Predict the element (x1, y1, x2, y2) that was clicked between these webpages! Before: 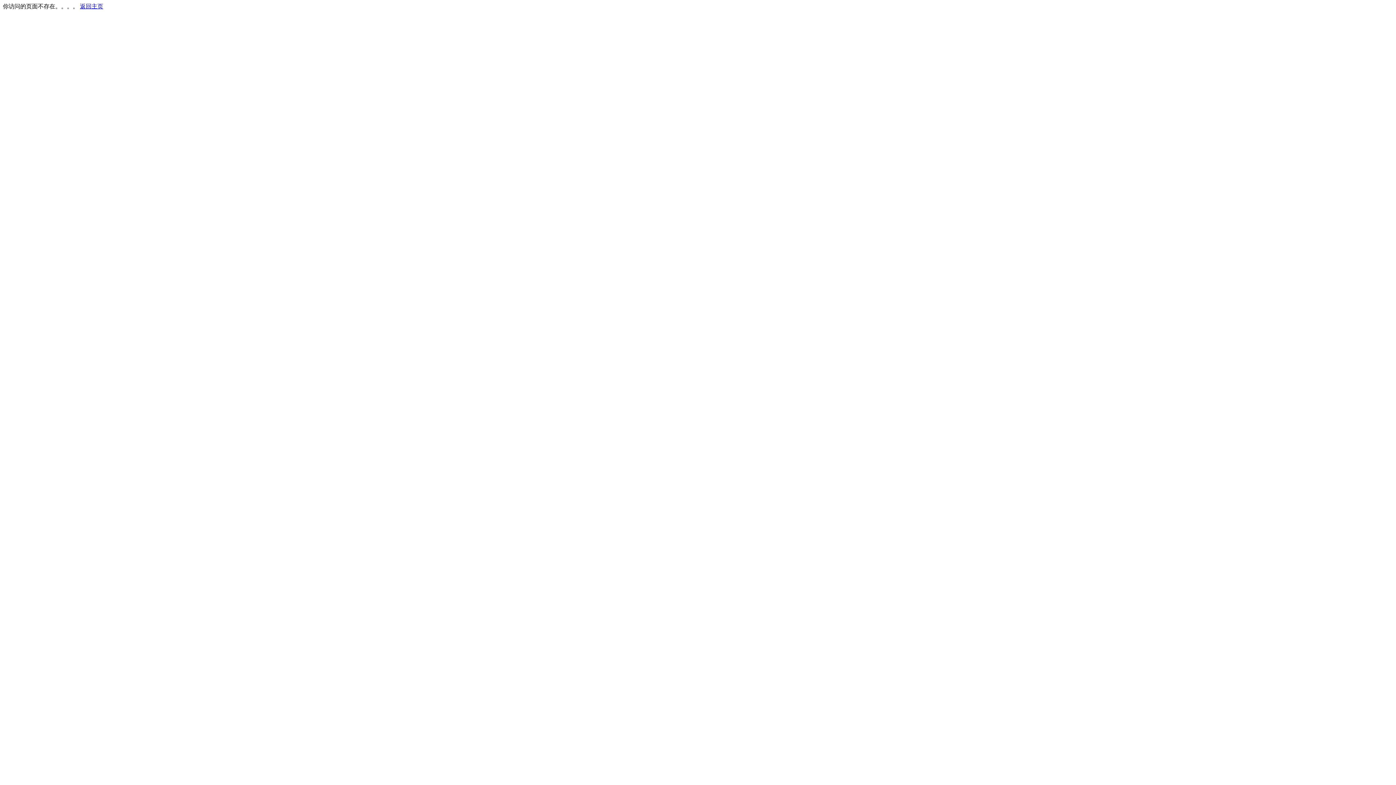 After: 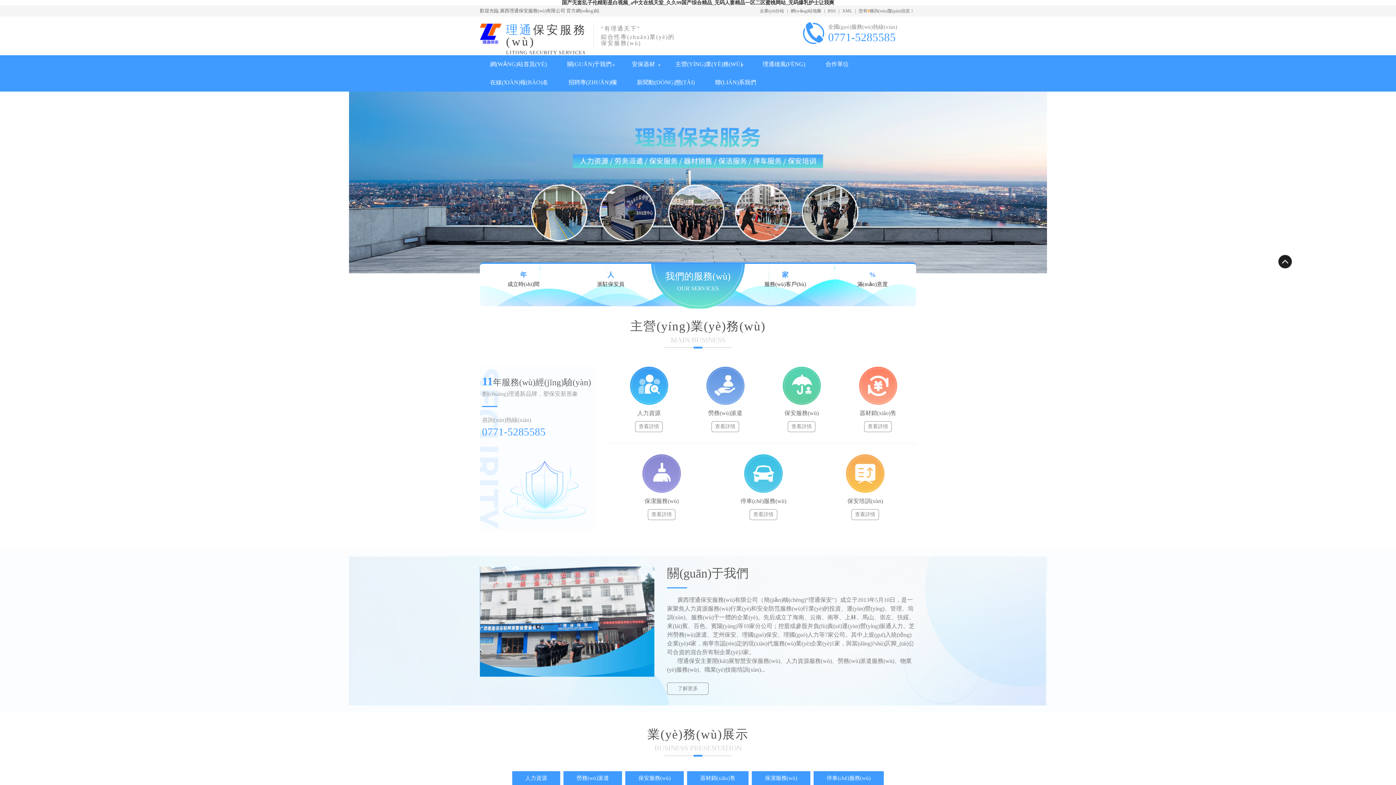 Action: label: 返回主页 bbox: (80, 3, 103, 9)